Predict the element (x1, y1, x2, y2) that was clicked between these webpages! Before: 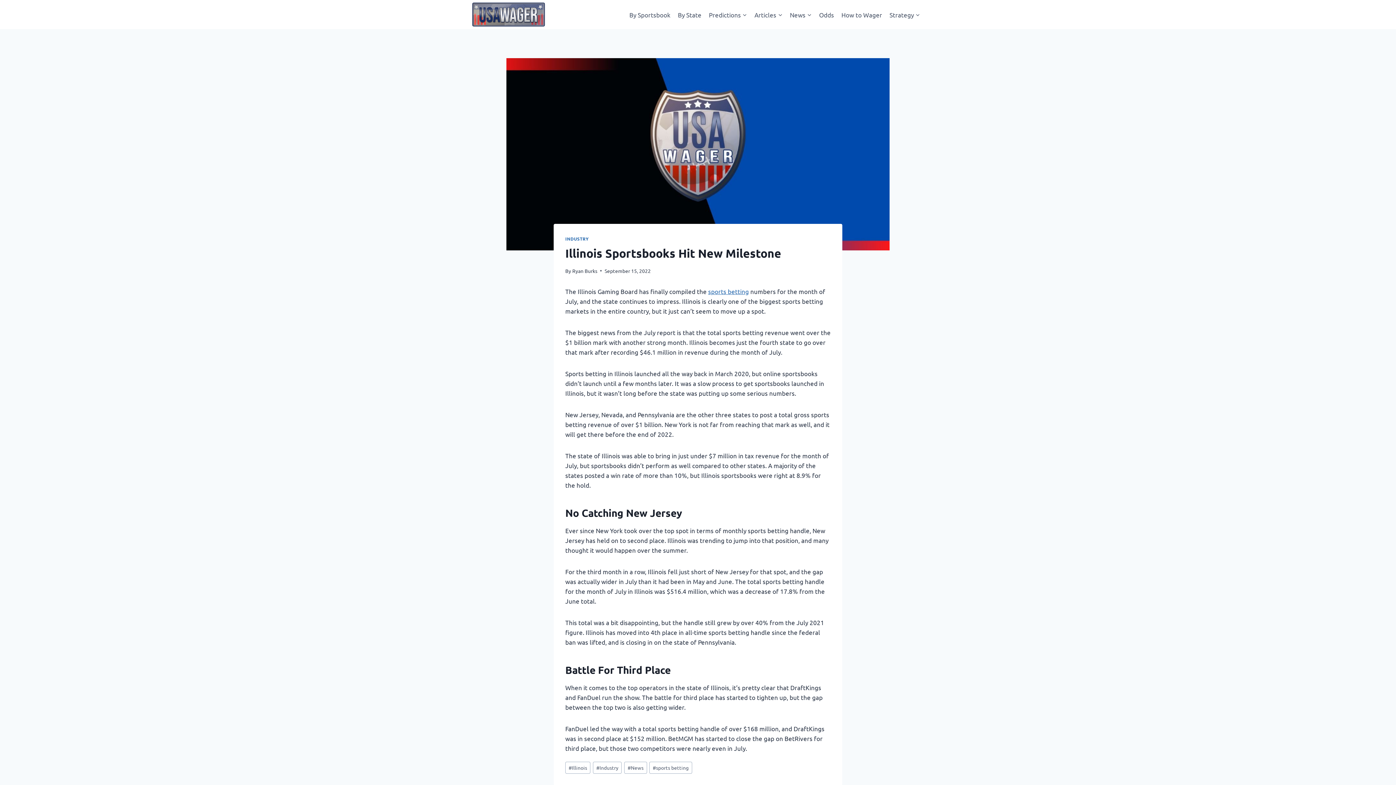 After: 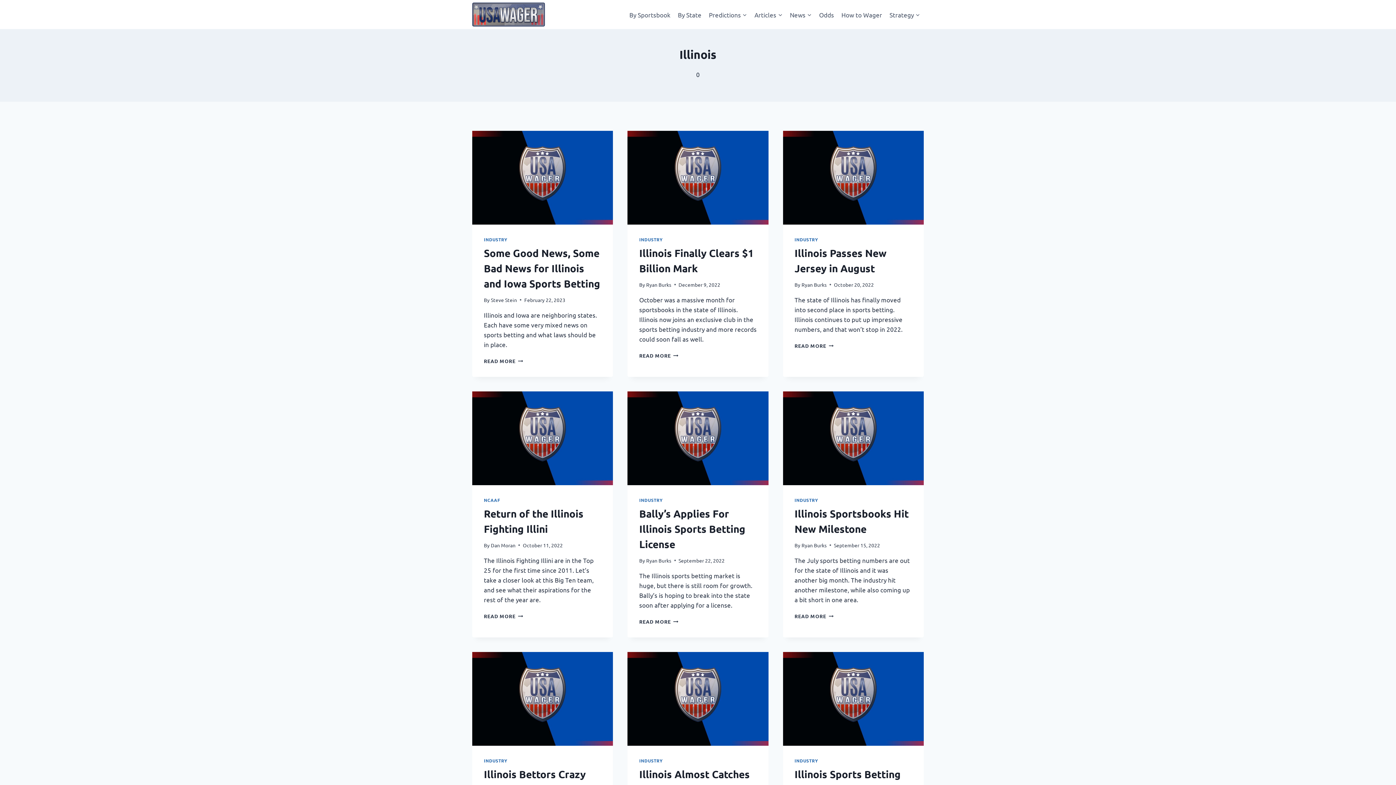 Action: bbox: (565, 762, 590, 774) label: #Illinois